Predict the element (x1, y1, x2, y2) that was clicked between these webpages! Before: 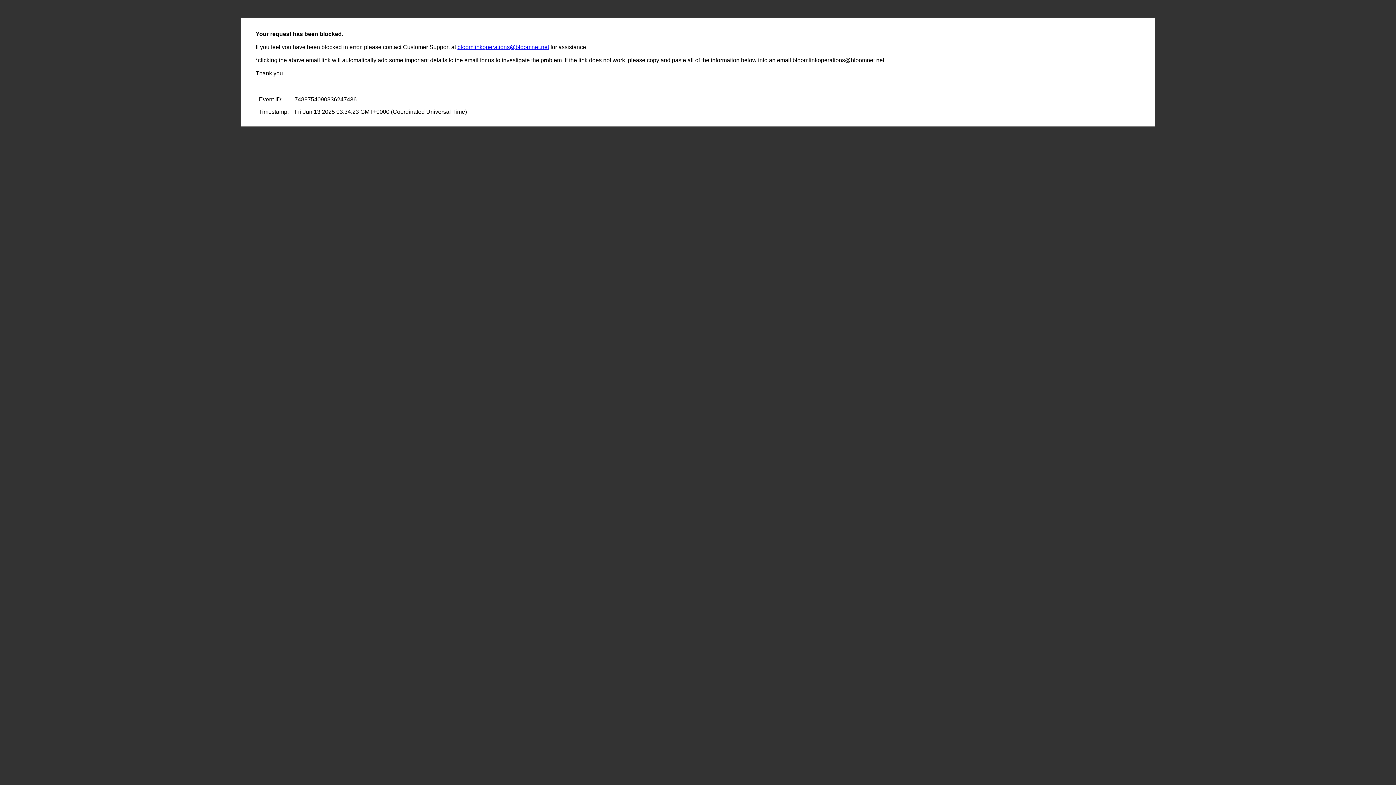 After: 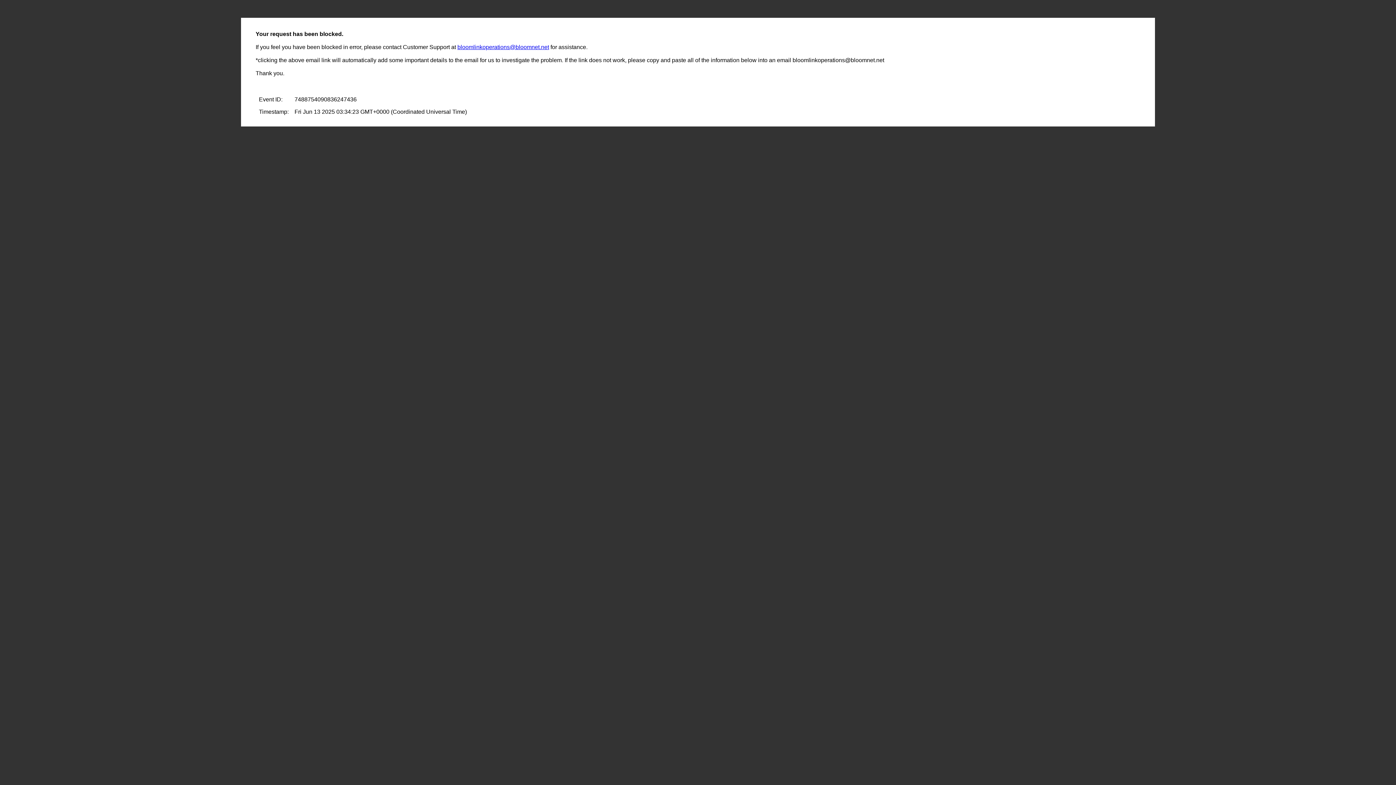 Action: bbox: (457, 44, 549, 50) label: bloomlinkoperations@bloomnet.net